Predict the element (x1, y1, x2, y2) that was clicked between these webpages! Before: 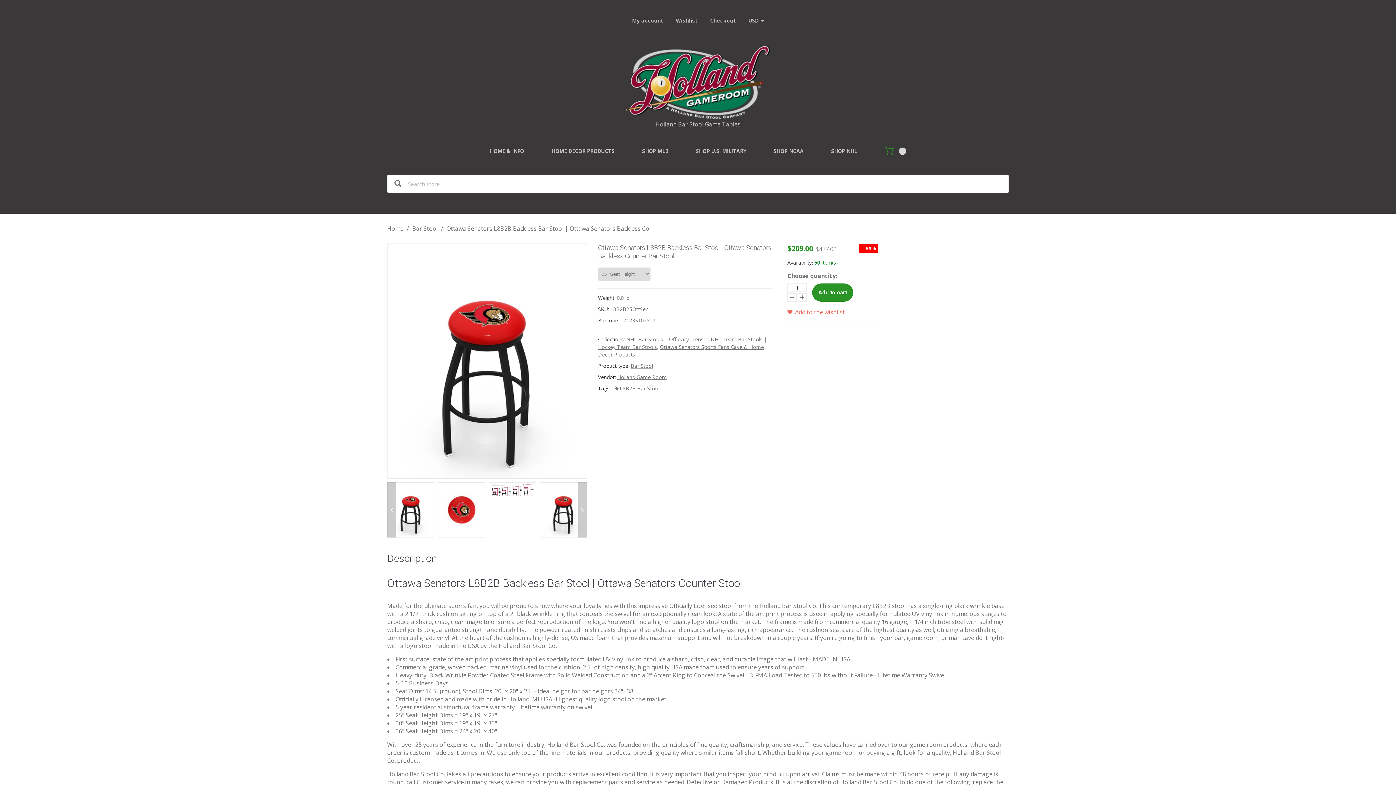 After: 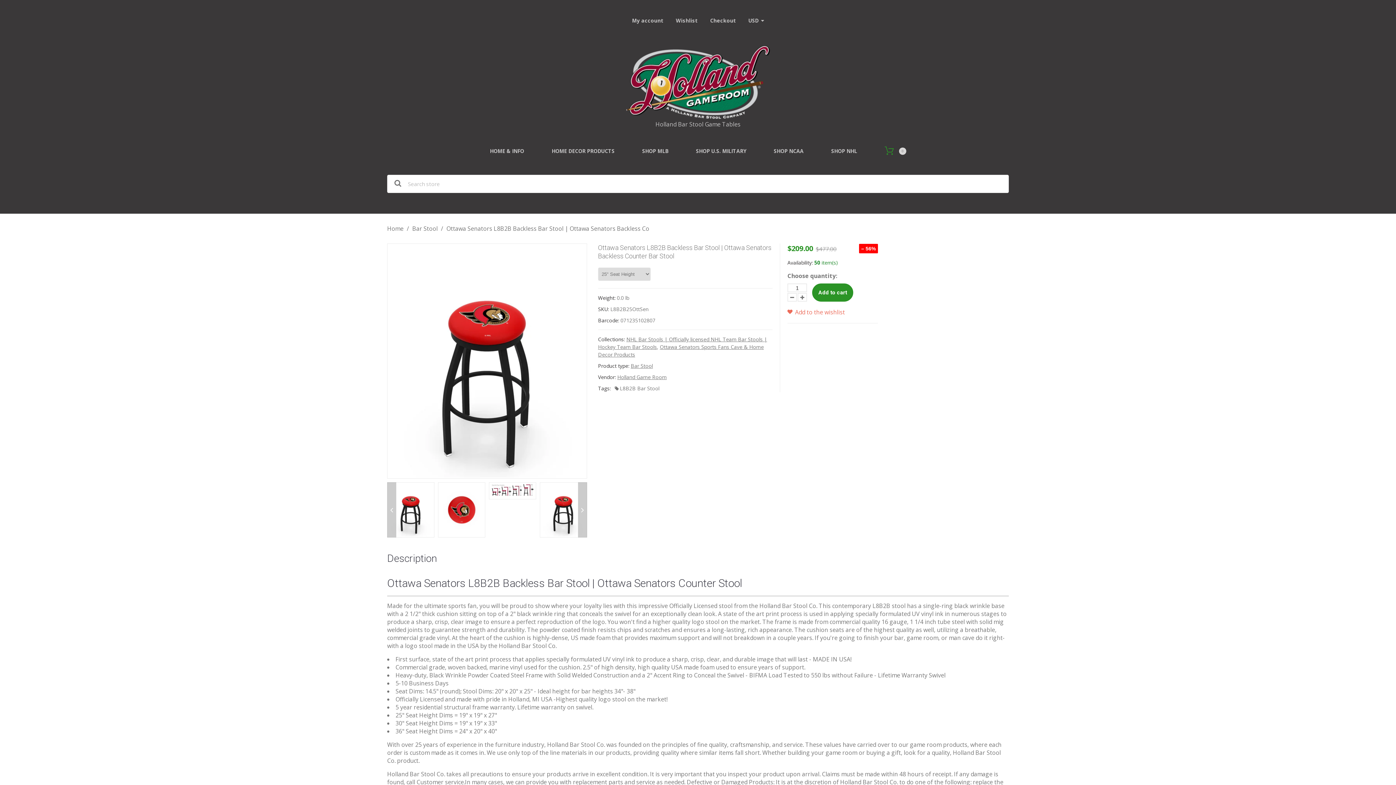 Action: bbox: (676, 17, 697, 24) label: Wishlist